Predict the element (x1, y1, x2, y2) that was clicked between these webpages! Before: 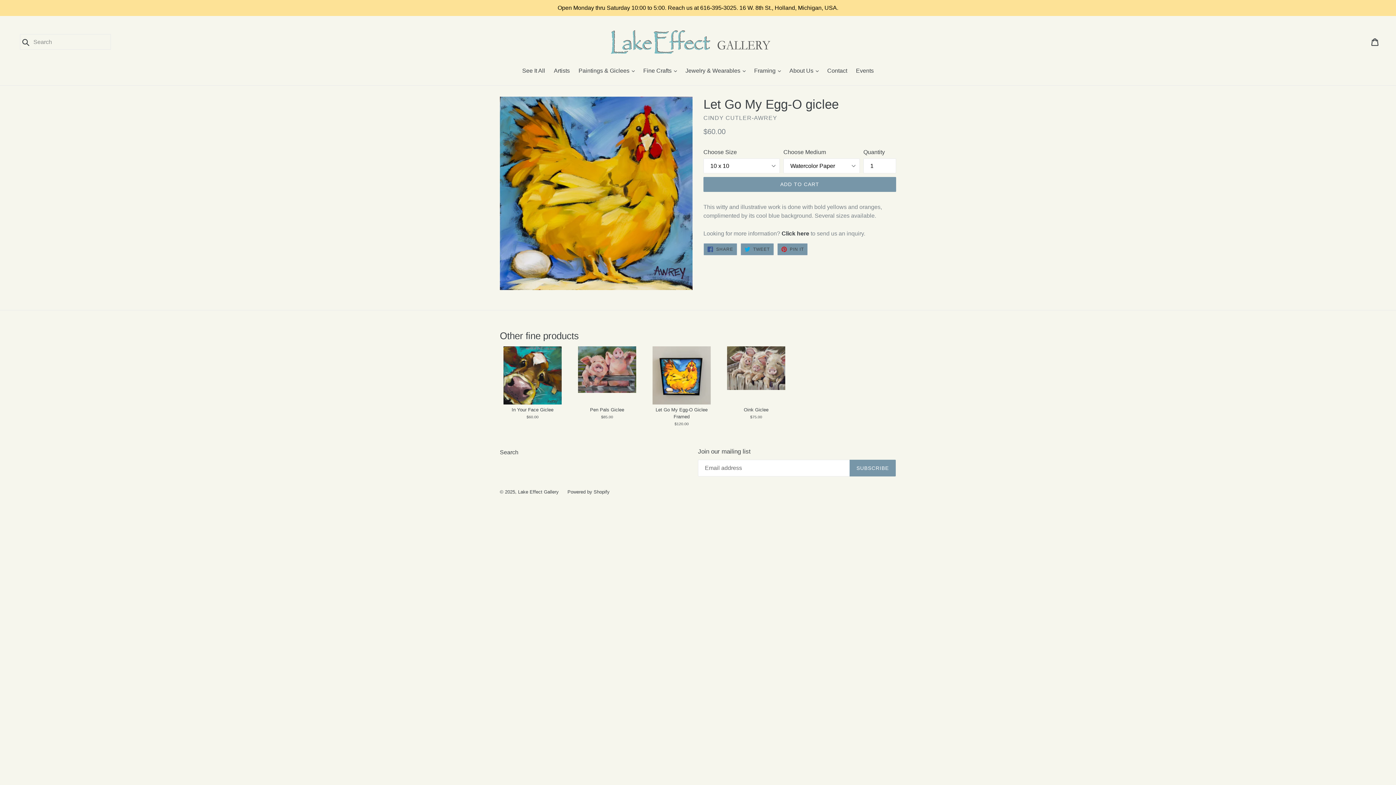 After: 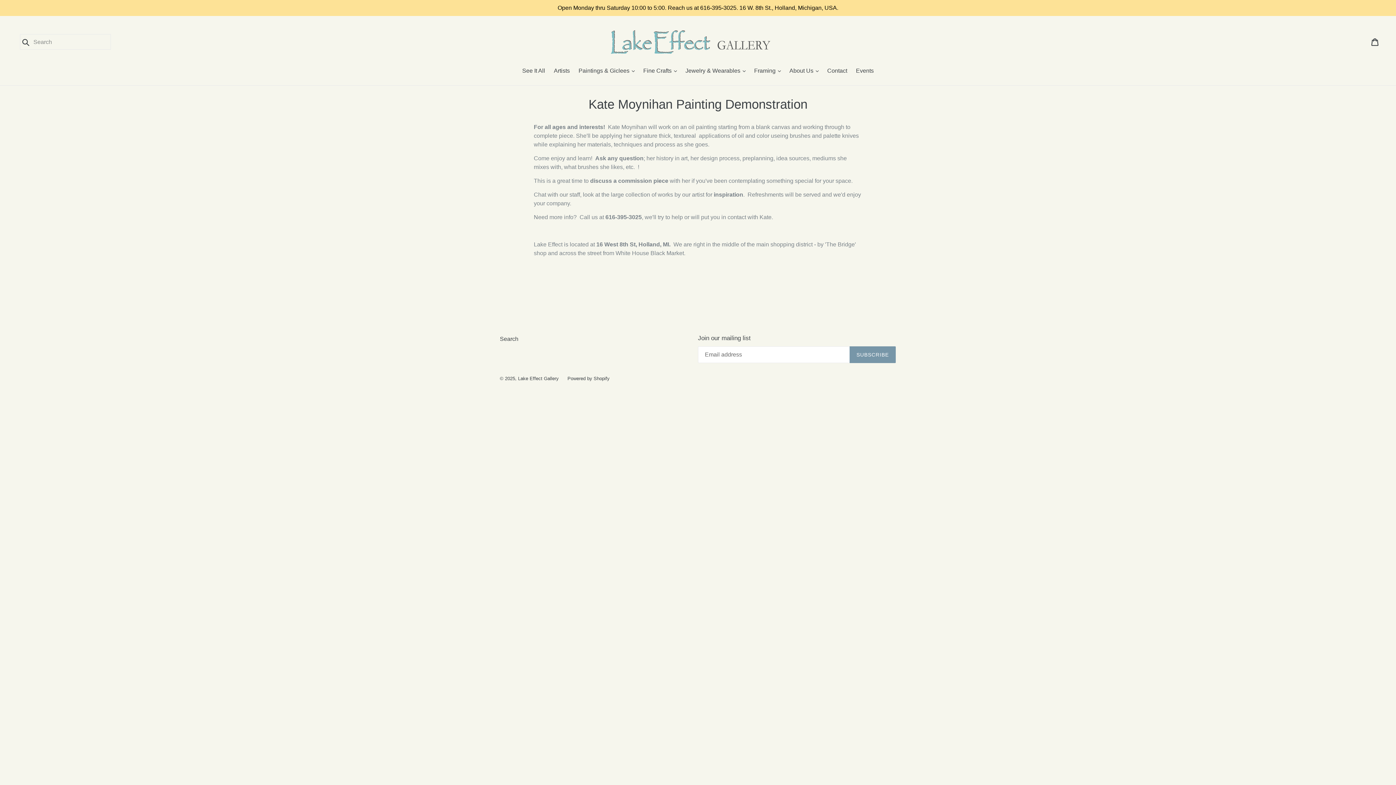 Action: label: Events bbox: (852, 66, 877, 76)